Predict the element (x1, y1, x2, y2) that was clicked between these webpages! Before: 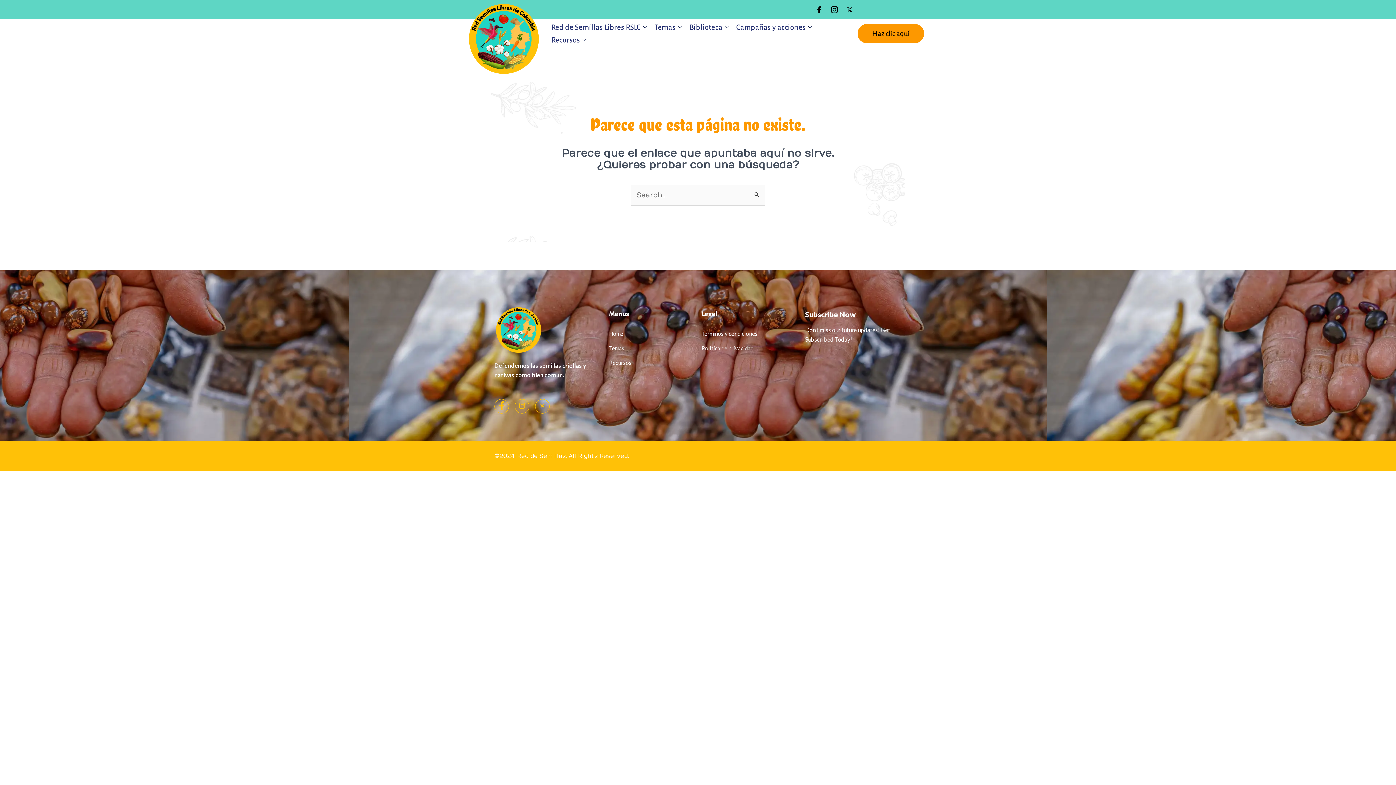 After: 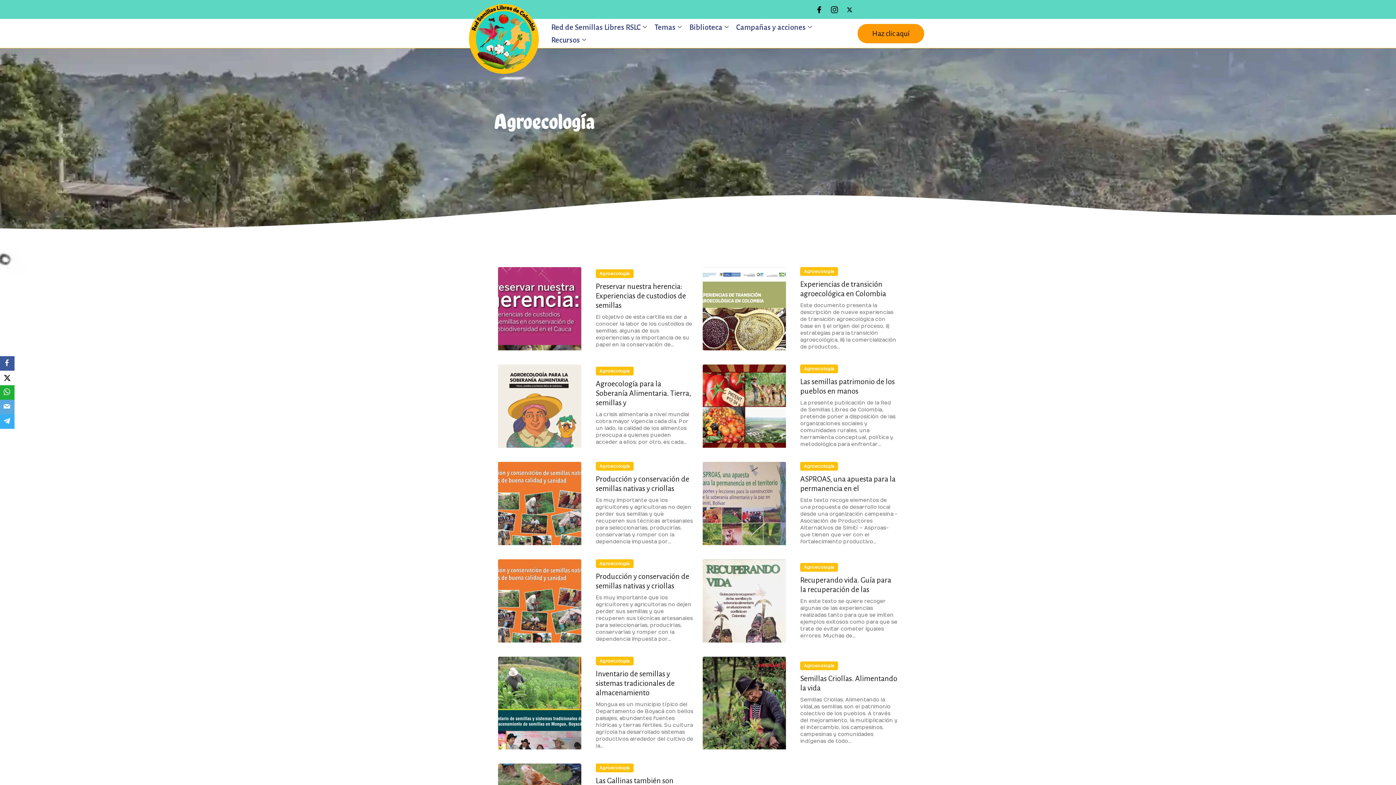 Action: bbox: (609, 341, 624, 355) label: Temas